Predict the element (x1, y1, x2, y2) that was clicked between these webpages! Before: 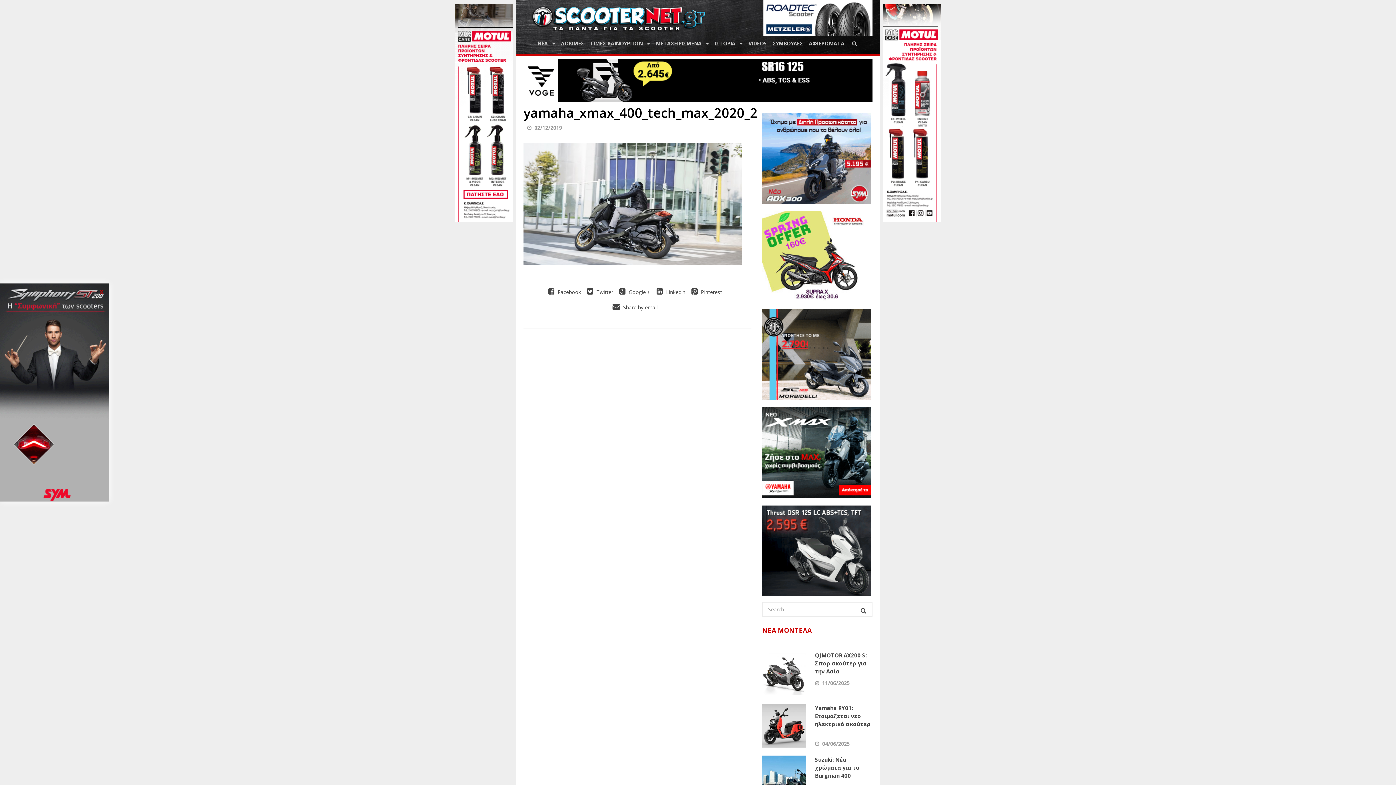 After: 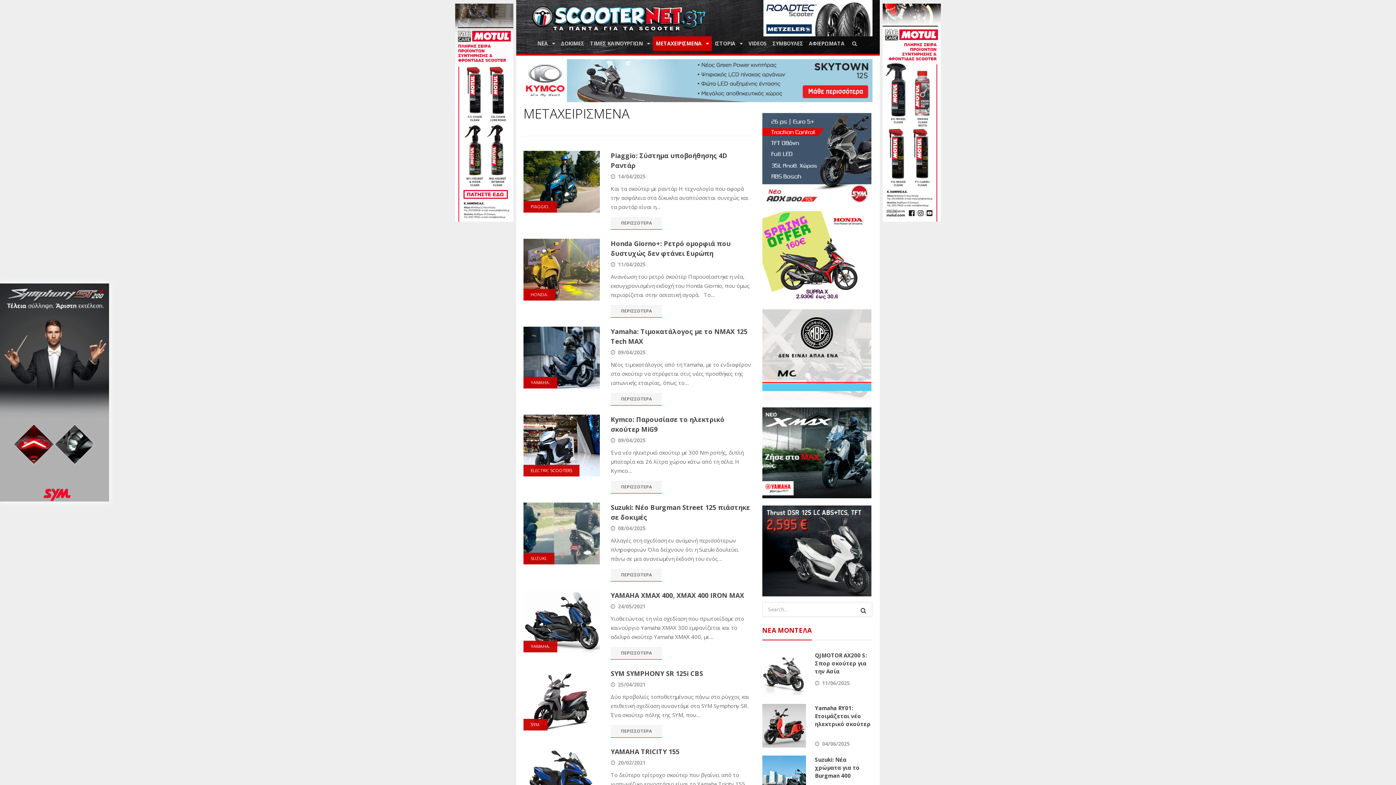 Action: label: ΜΕΤΑΧΕΙΡΙΣΜΕΝΑ bbox: (653, 36, 712, 50)